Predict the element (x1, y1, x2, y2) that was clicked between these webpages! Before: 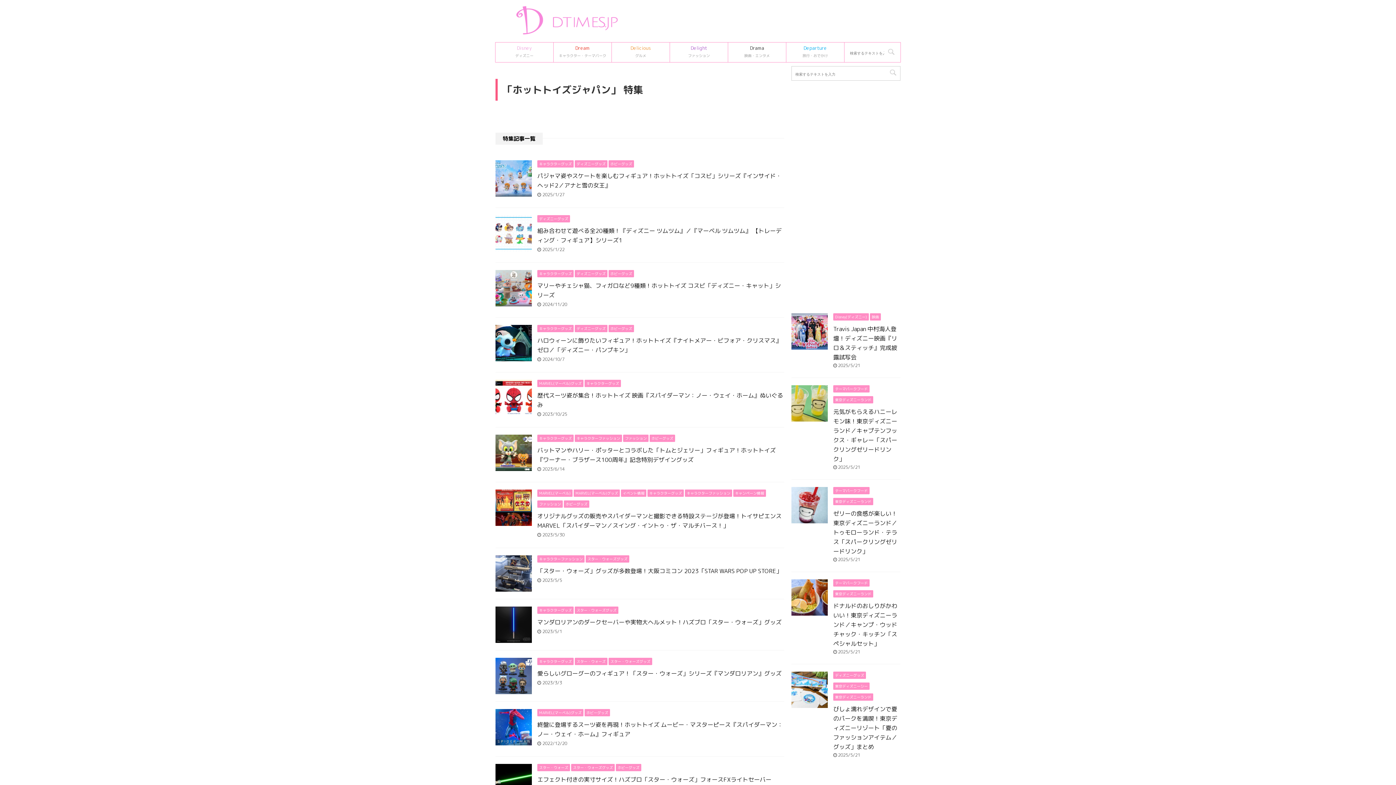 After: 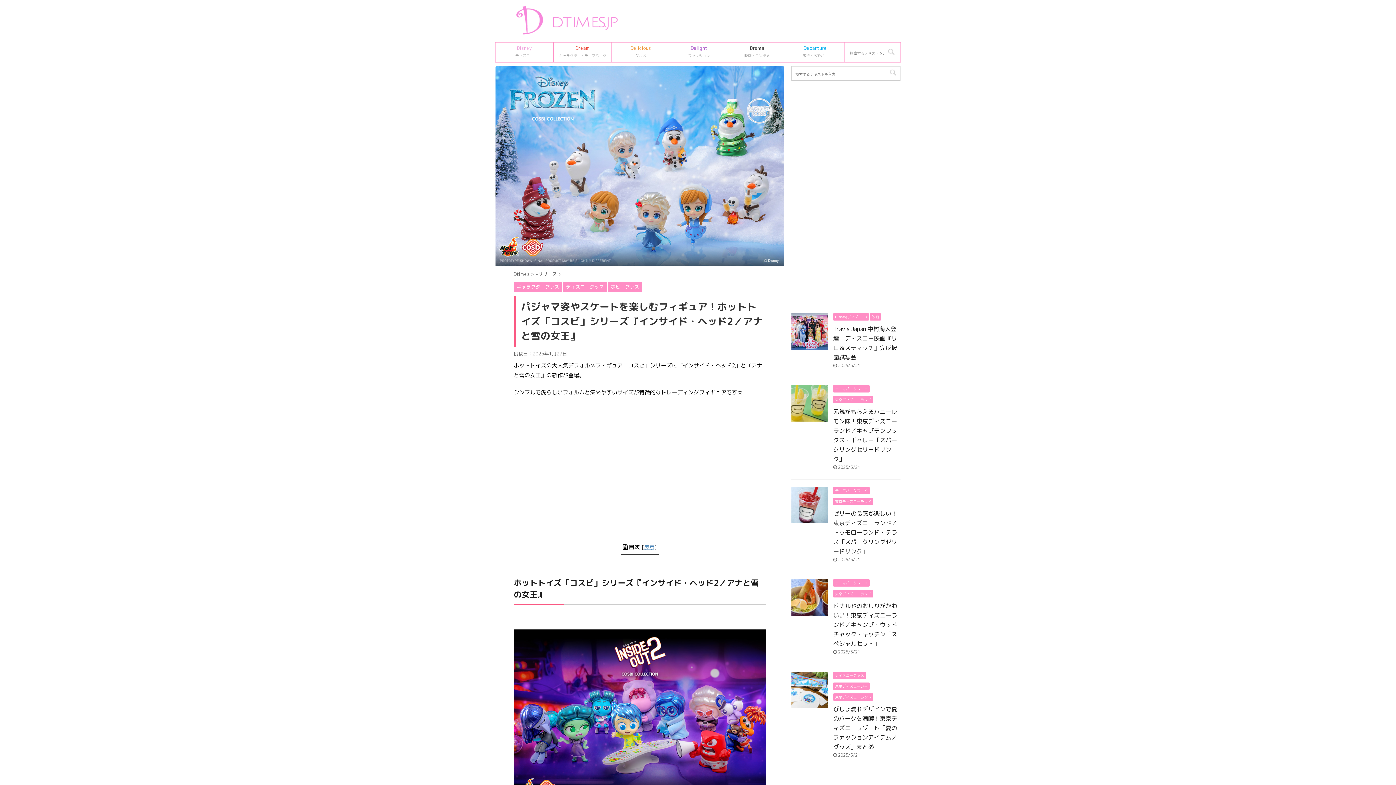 Action: bbox: (495, 188, 532, 196)